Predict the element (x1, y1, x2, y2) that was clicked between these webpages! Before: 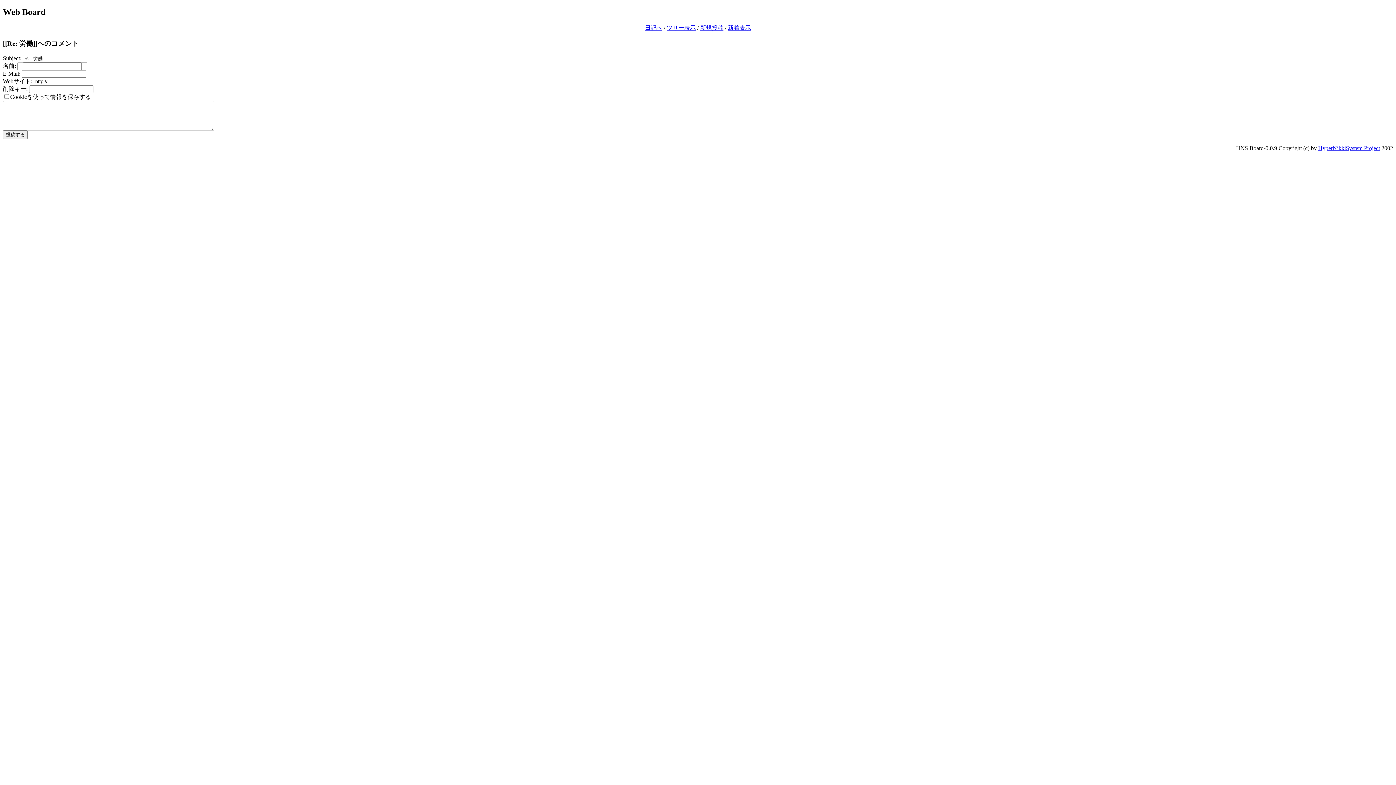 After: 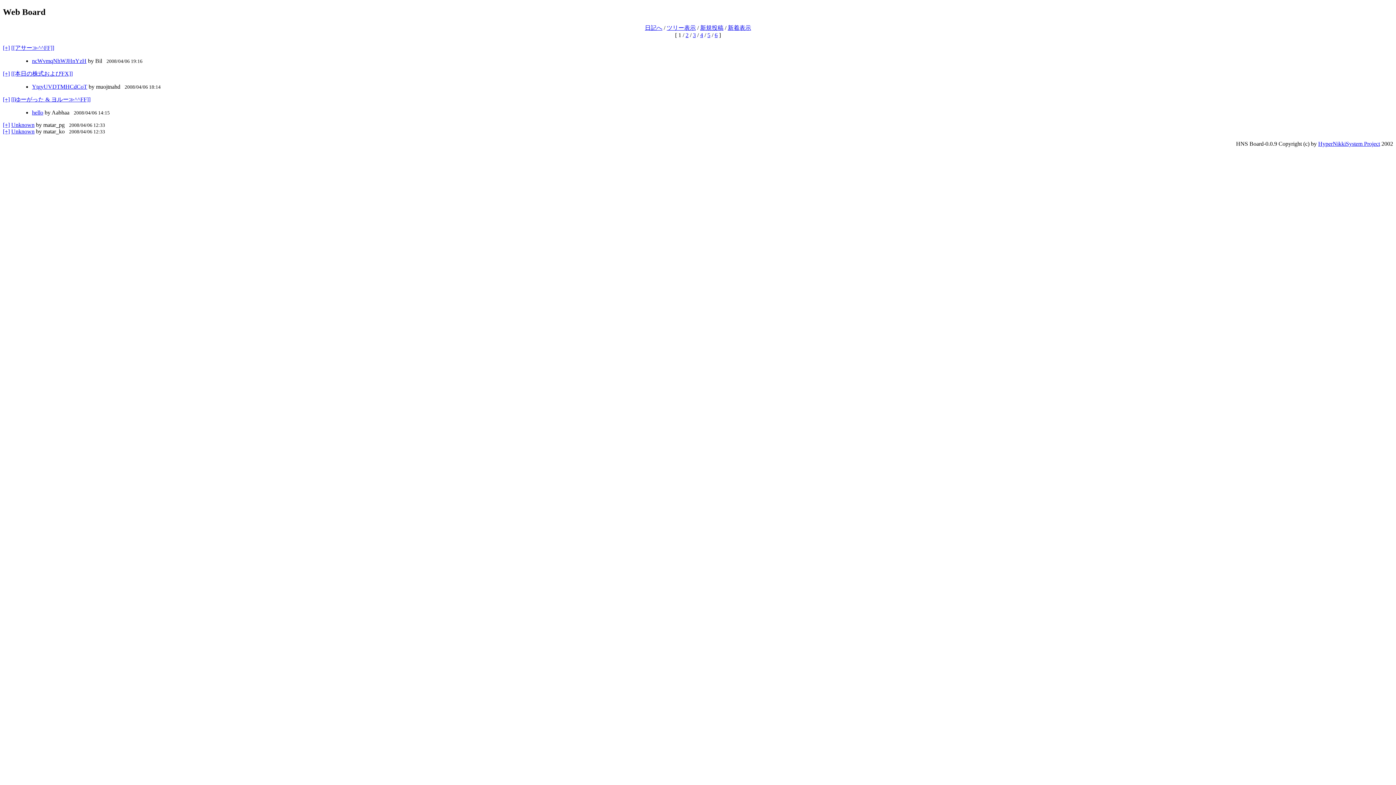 Action: label: ツリー表示 bbox: (666, 24, 696, 30)